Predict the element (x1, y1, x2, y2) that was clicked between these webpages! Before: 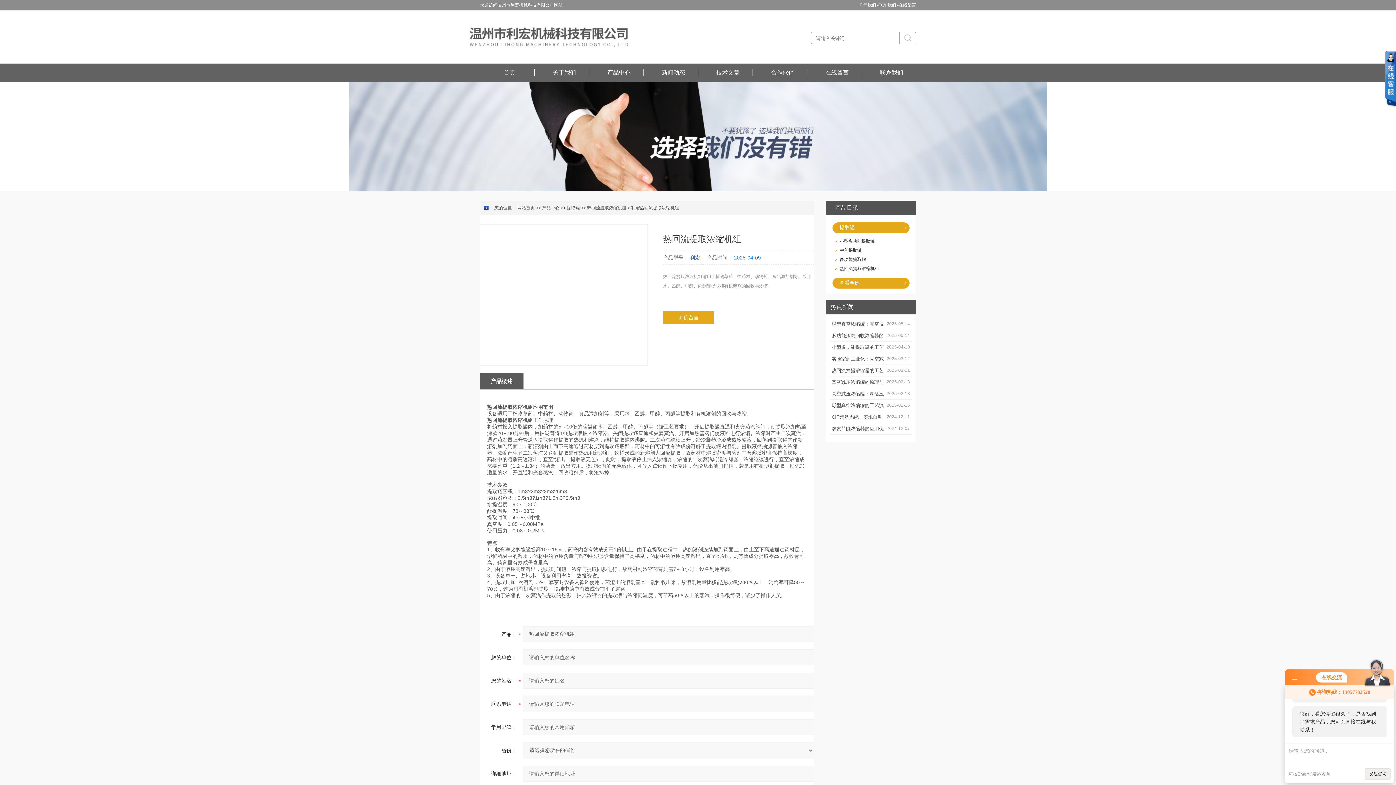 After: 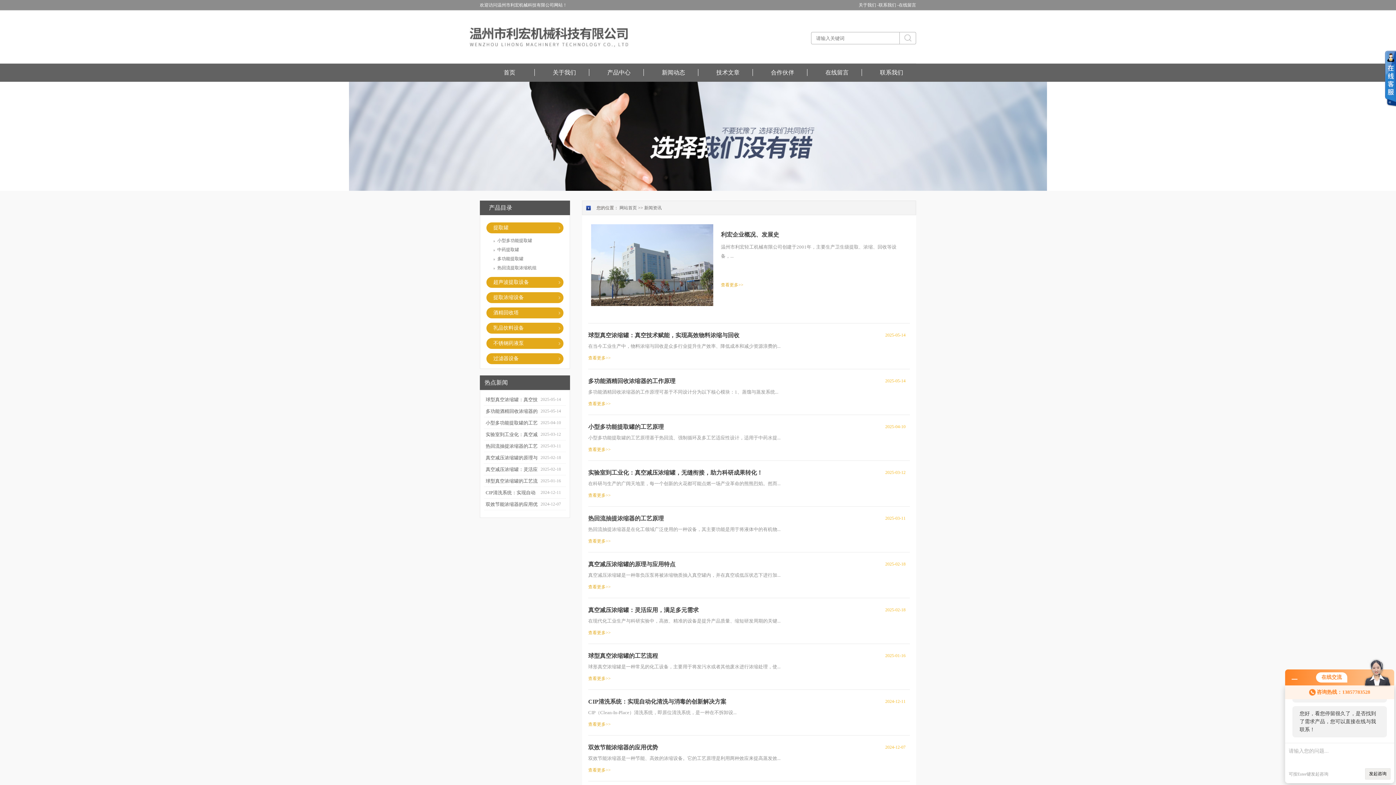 Action: bbox: (643, 69, 703, 76) label: 新闻动态